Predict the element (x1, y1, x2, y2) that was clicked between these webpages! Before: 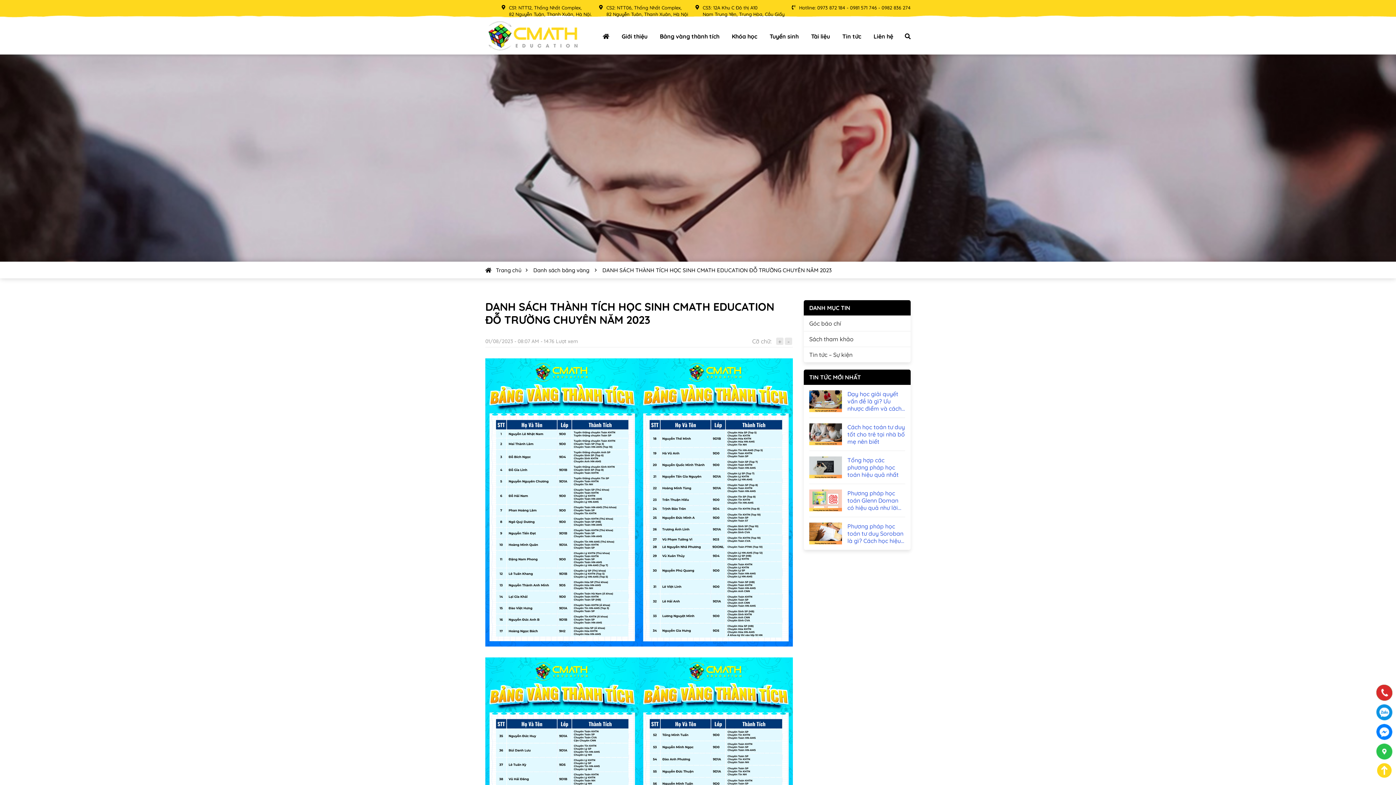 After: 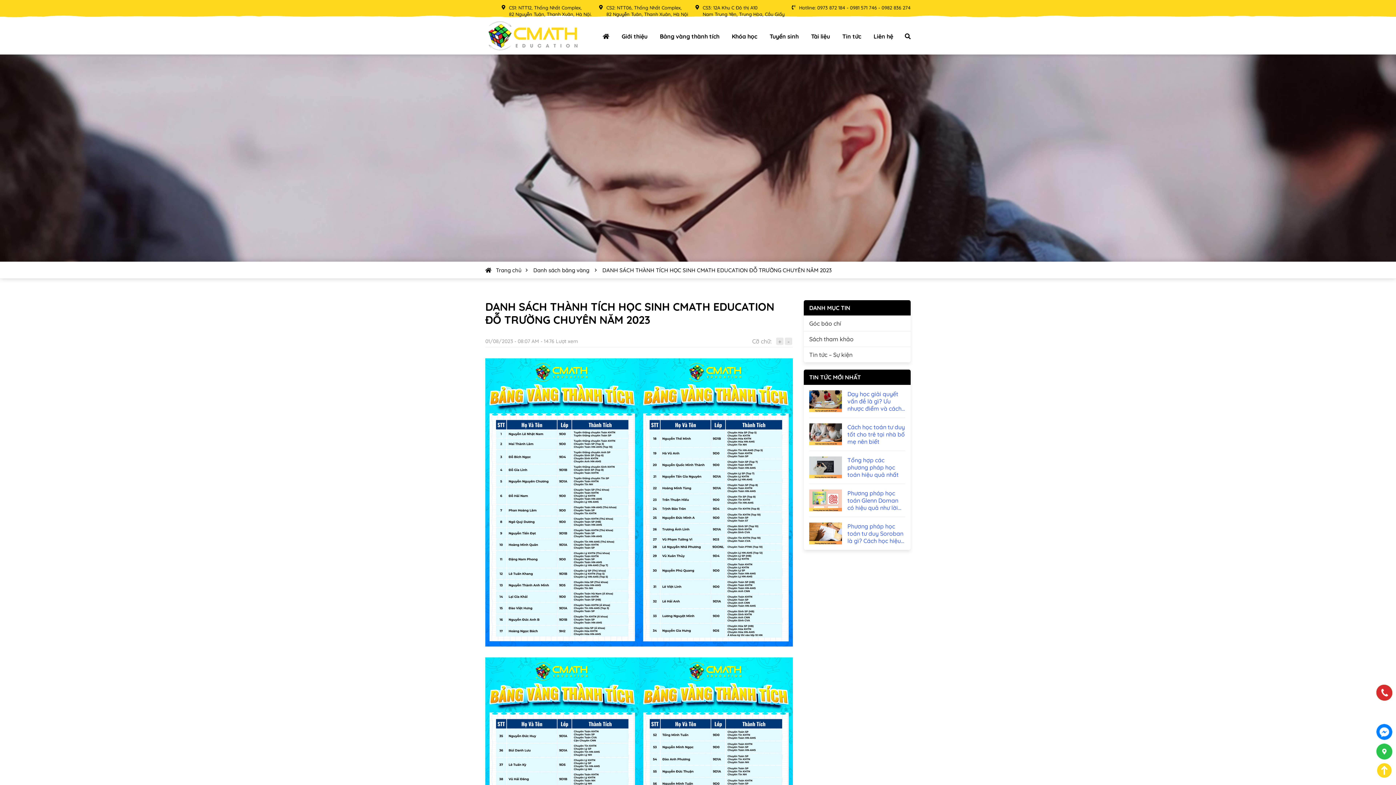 Action: bbox: (1374, 703, 1394, 722) label: 0973872184